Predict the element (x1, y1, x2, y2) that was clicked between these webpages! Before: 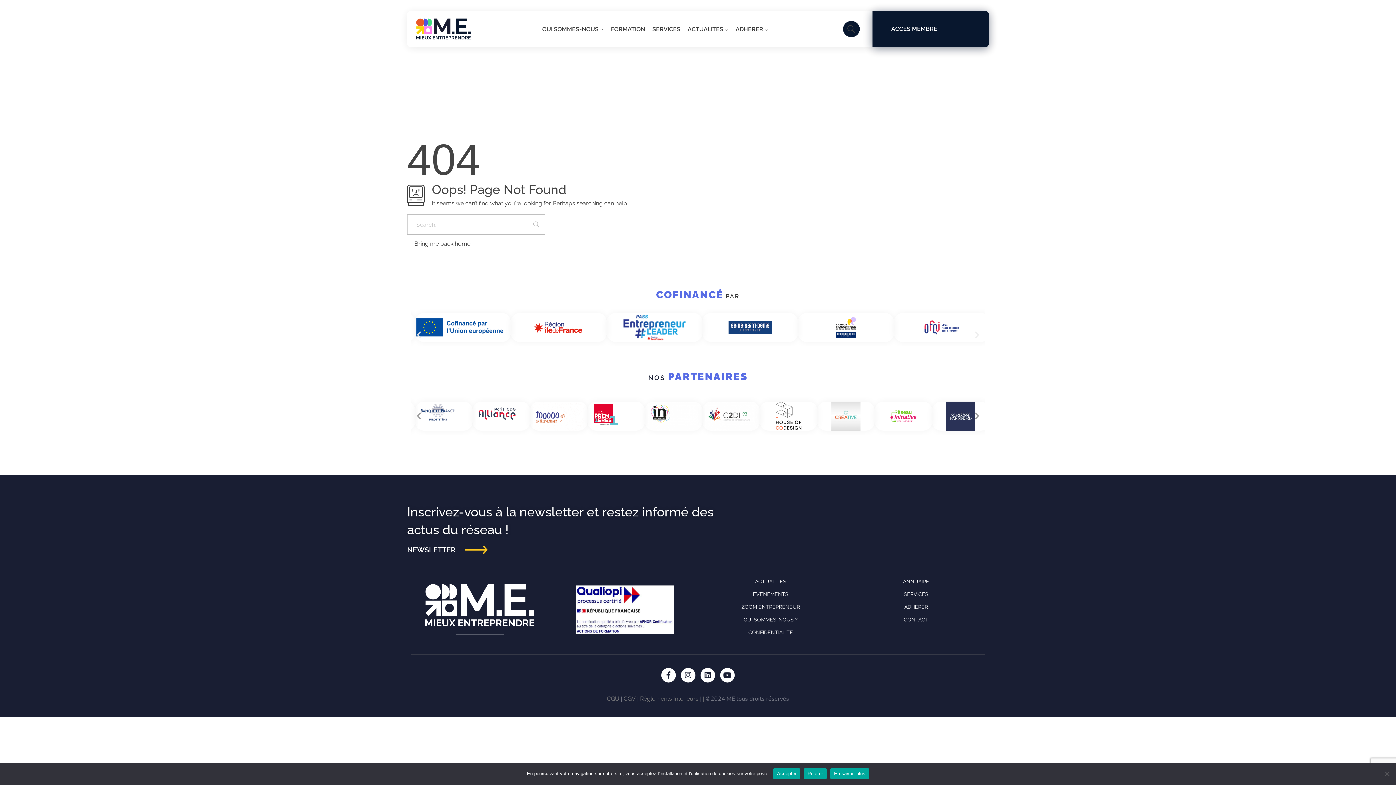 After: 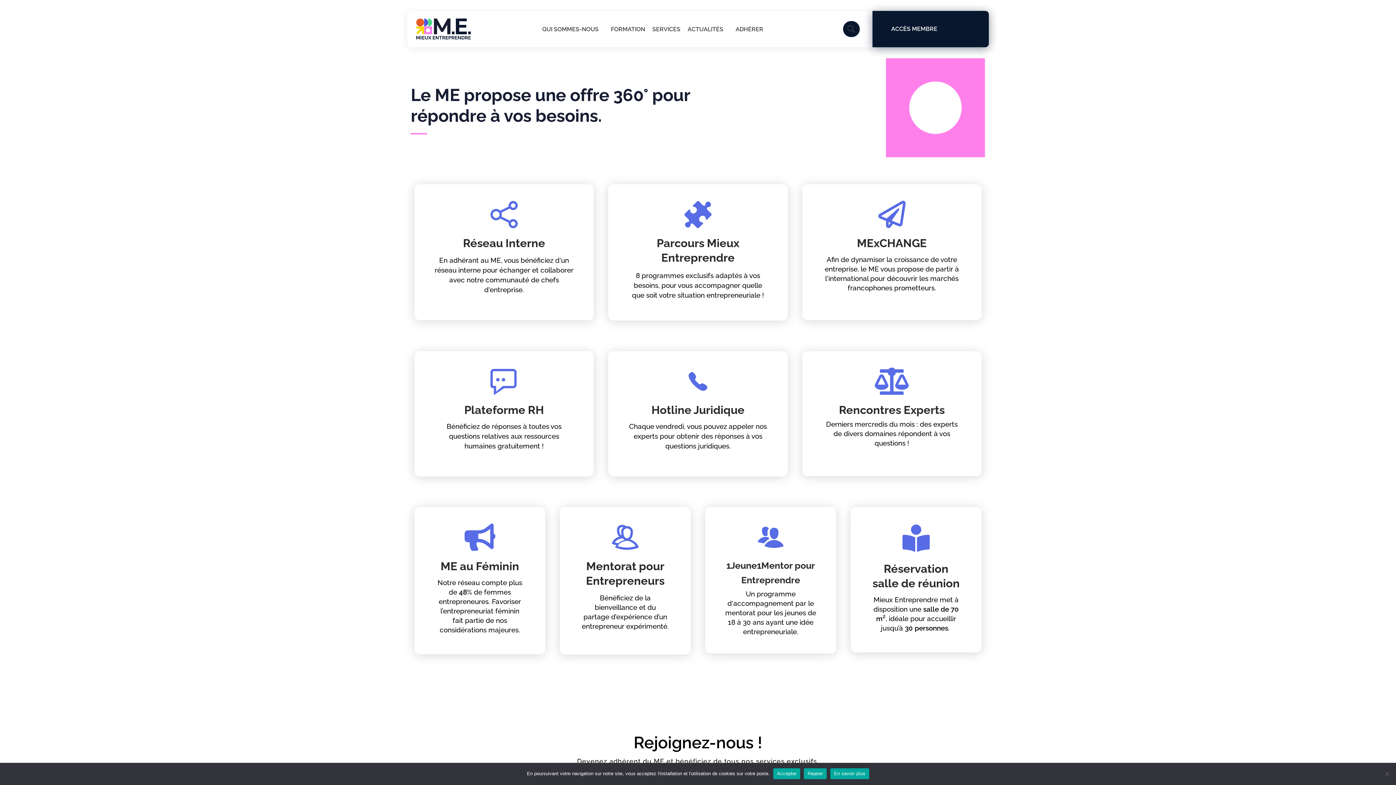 Action: bbox: (904, 591, 928, 597) label: SERVICES